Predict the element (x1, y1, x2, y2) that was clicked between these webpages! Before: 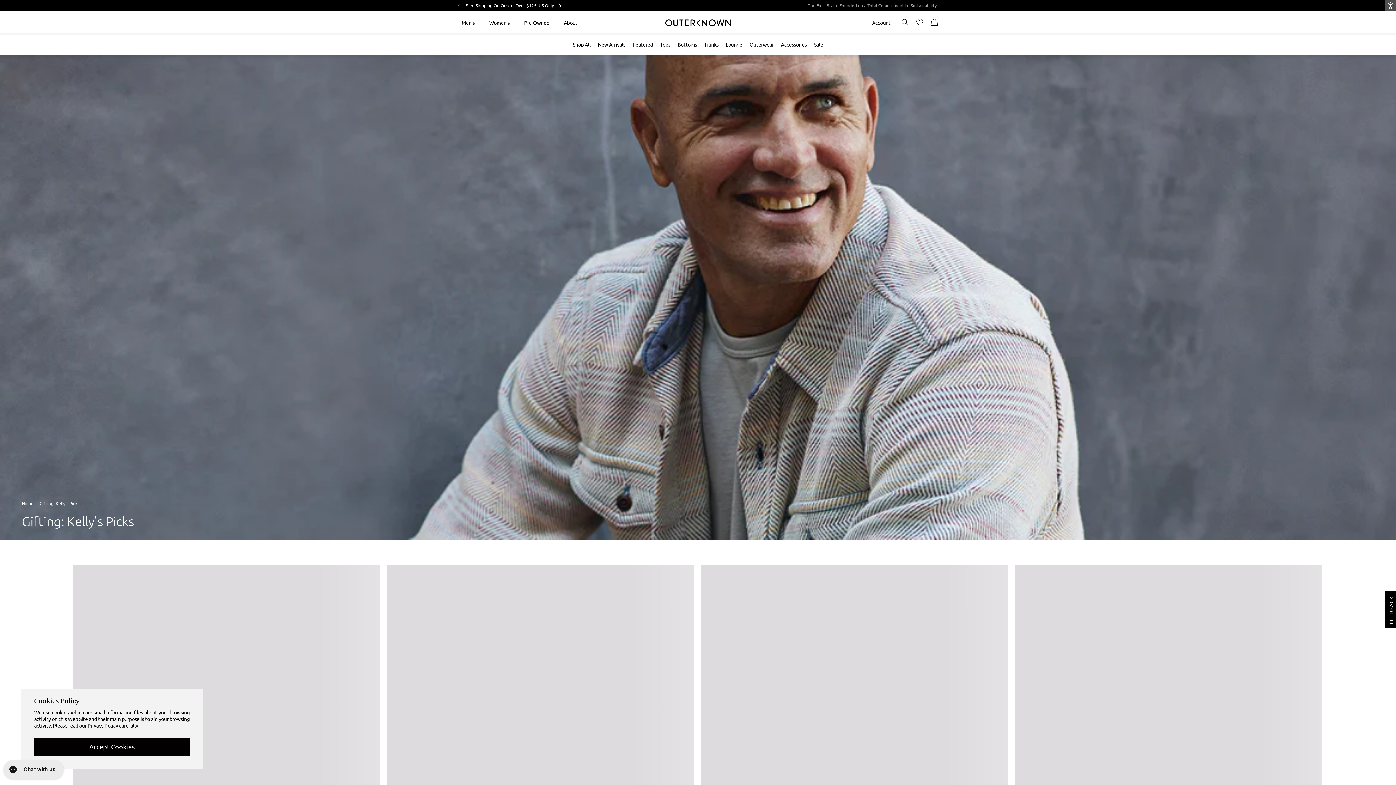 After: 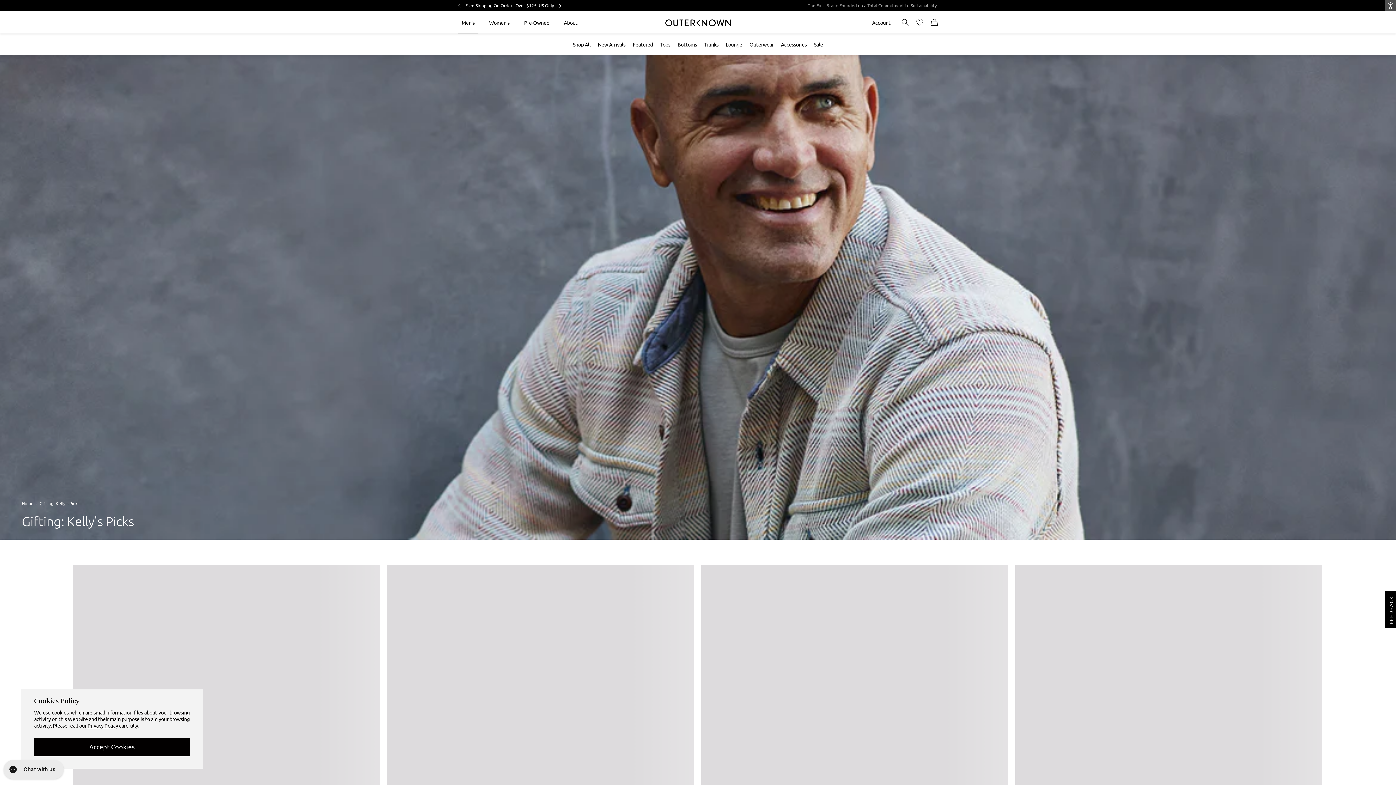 Action: bbox: (458, 2, 465, 9) label: prev